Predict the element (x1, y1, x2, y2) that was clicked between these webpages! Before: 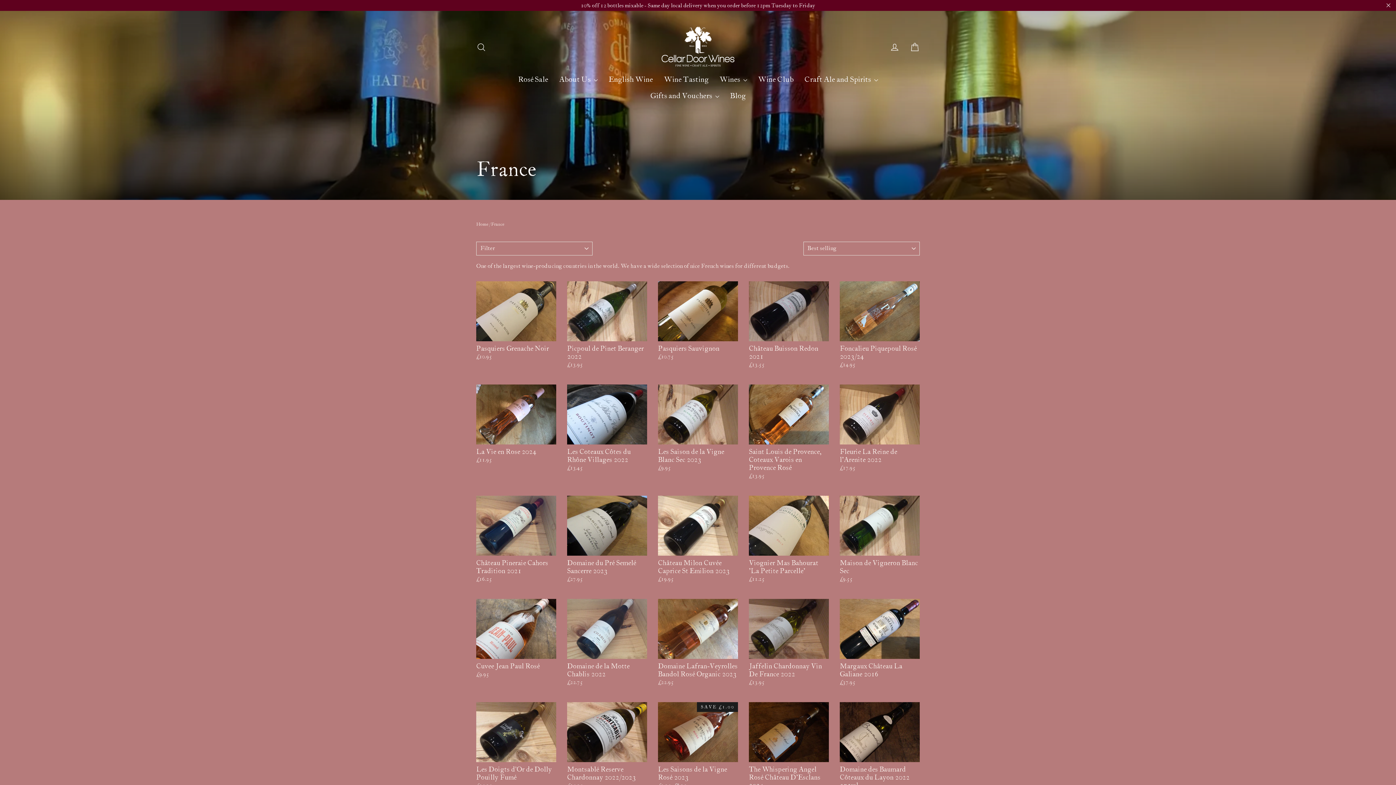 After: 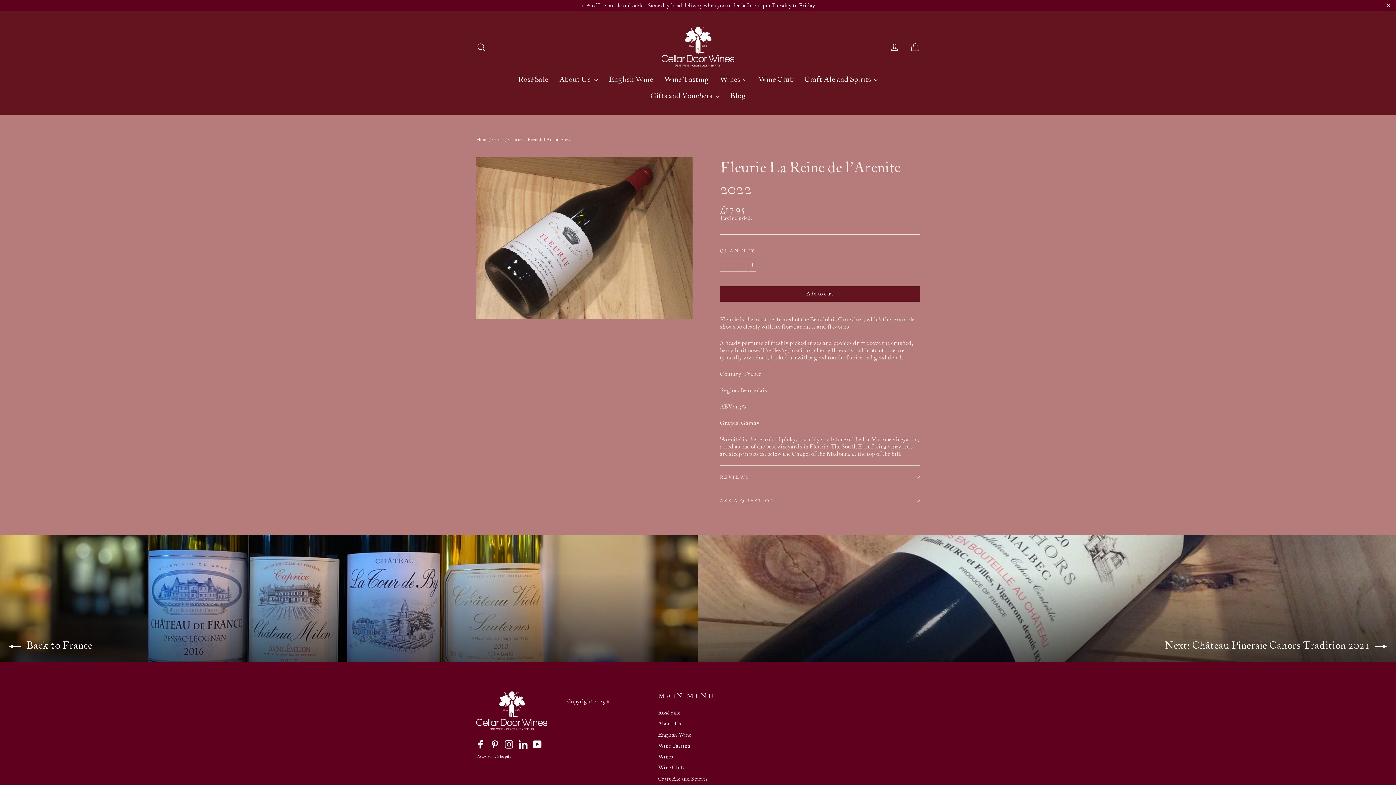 Action: bbox: (840, 384, 920, 473) label: Fleurie La Reine de l'Arenite 2022
£17.95